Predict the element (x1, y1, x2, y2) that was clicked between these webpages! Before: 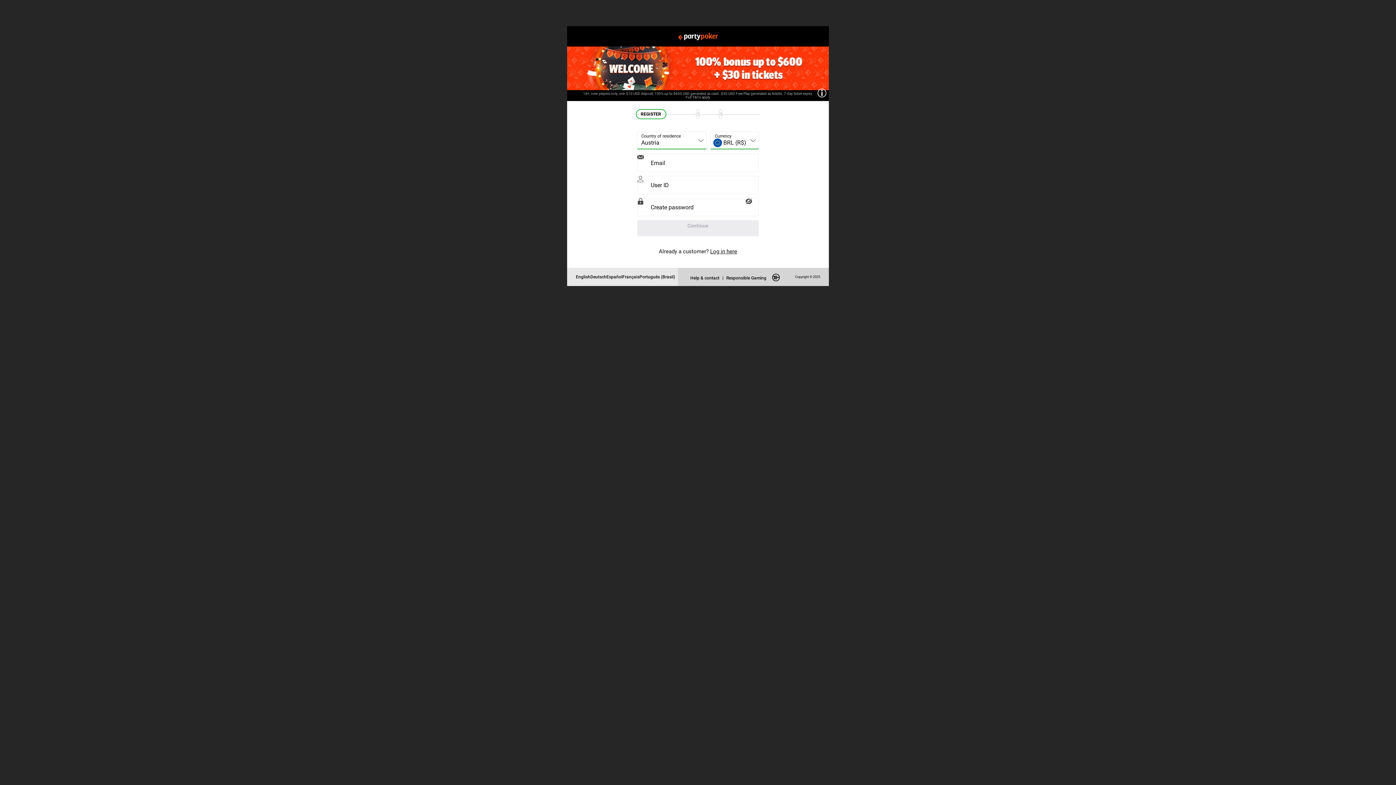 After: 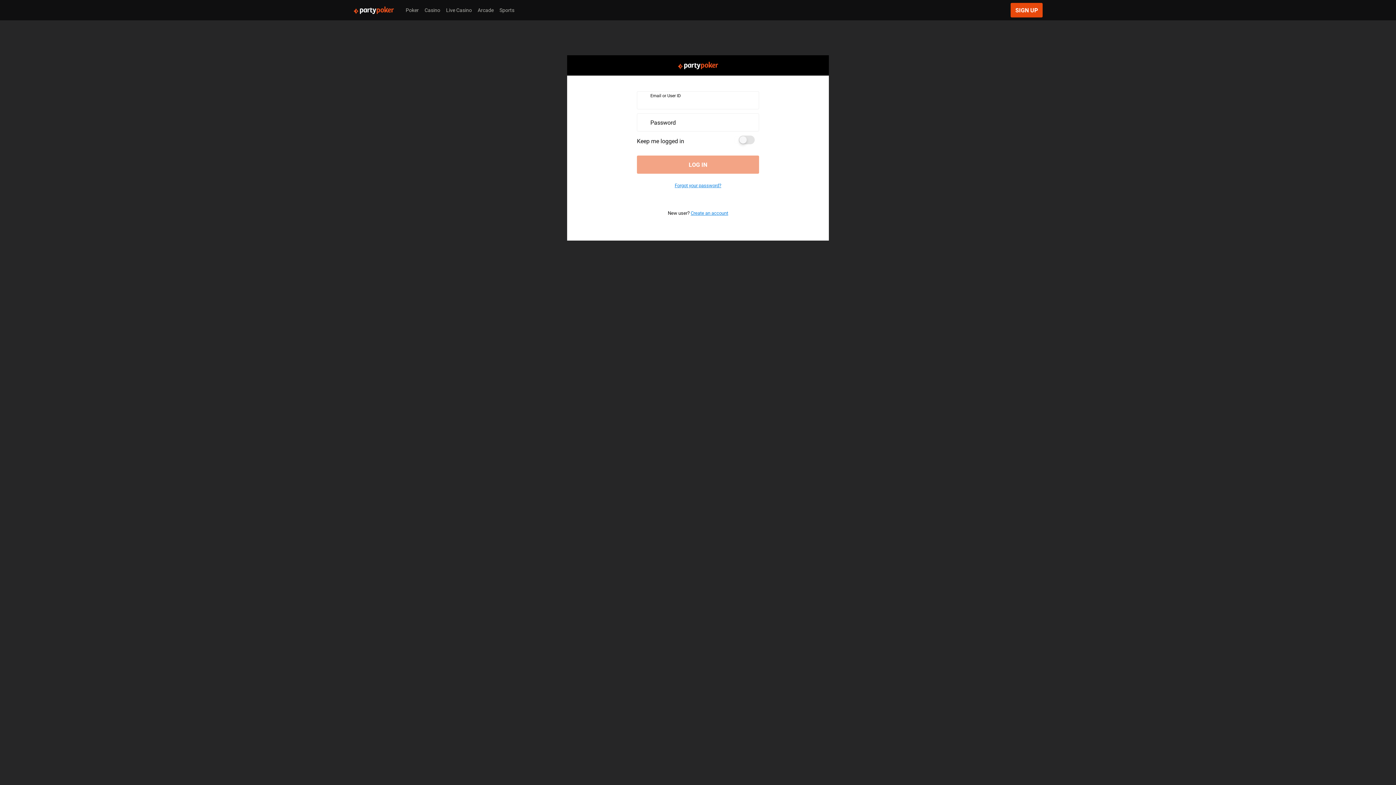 Action: bbox: (710, 248, 737, 254) label: Log in here